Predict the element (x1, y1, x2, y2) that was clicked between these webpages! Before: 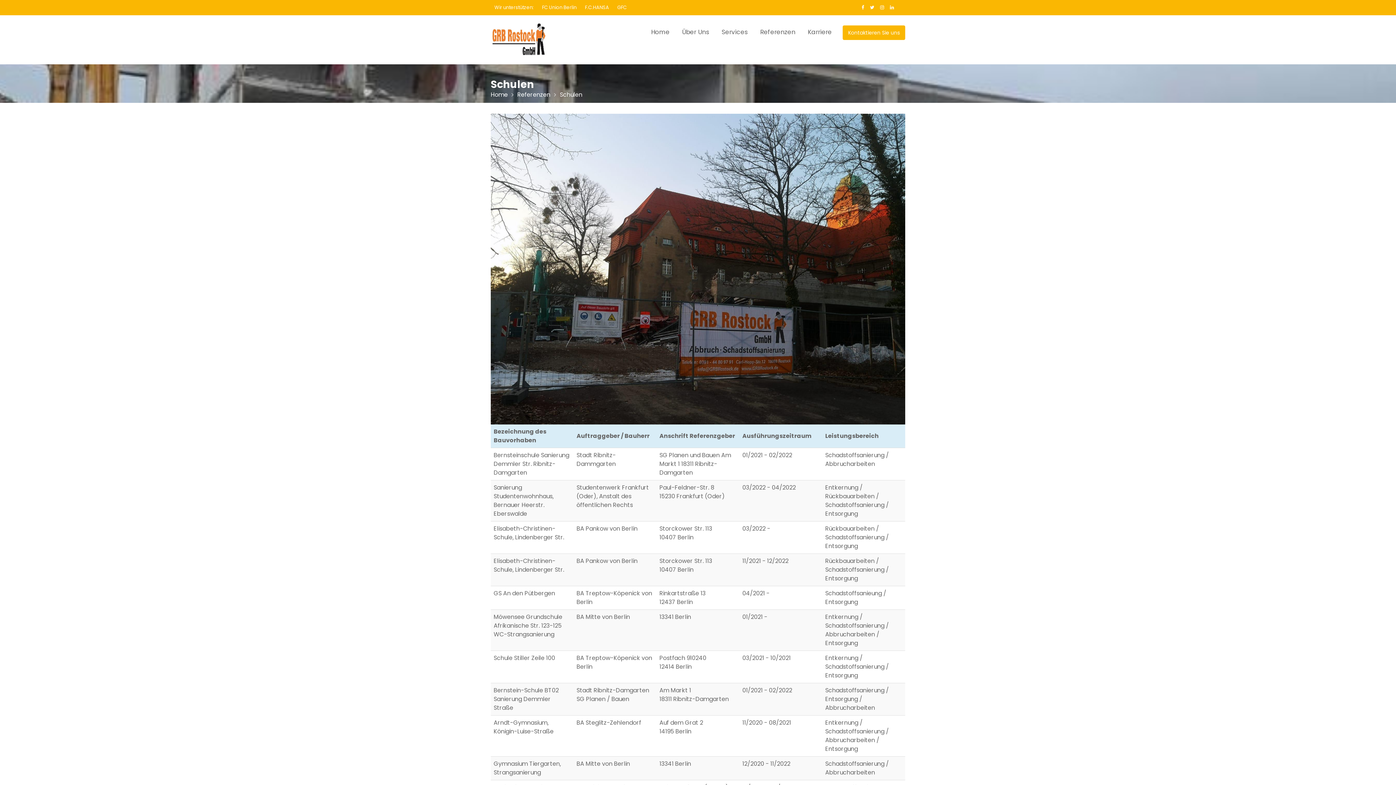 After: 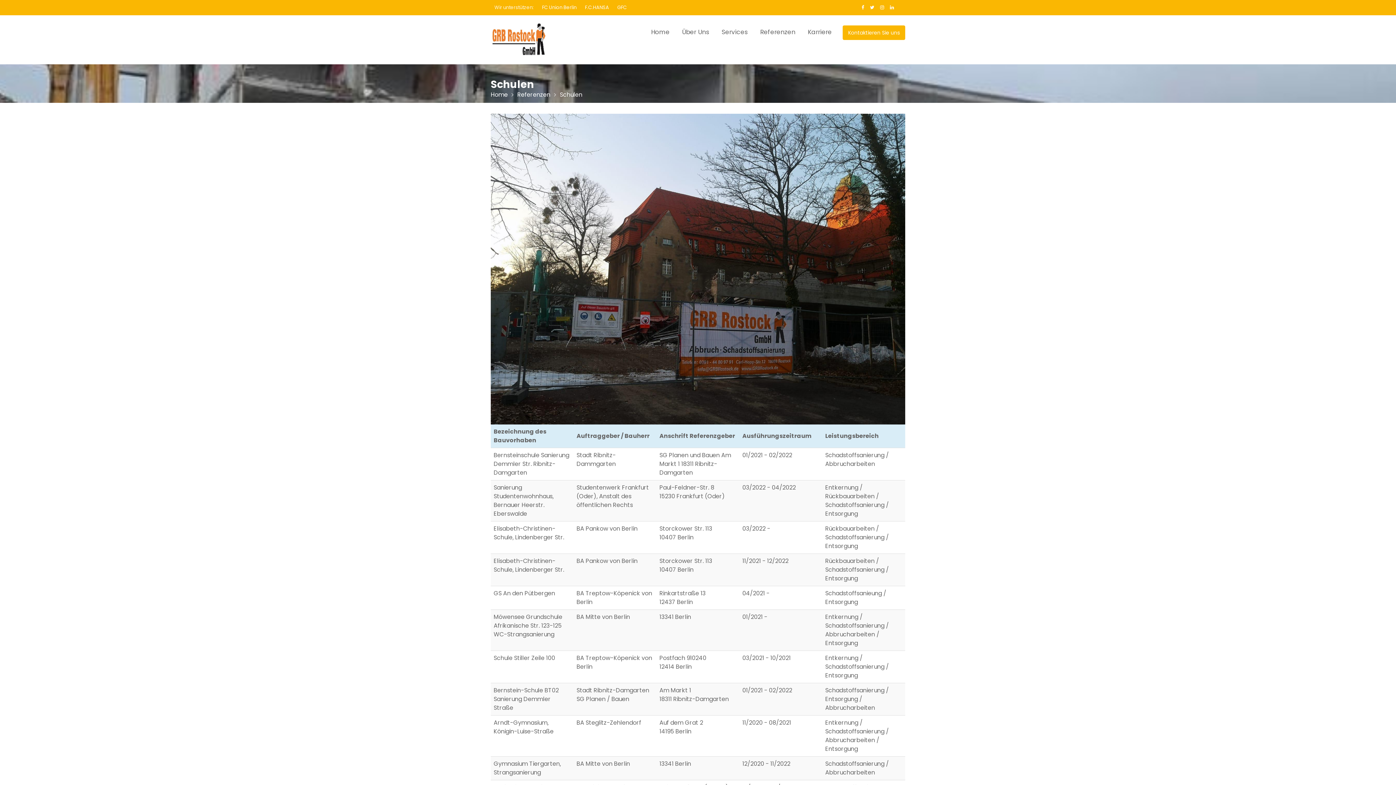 Action: bbox: (494, 1, 533, 13) label: Wir unterstützen: